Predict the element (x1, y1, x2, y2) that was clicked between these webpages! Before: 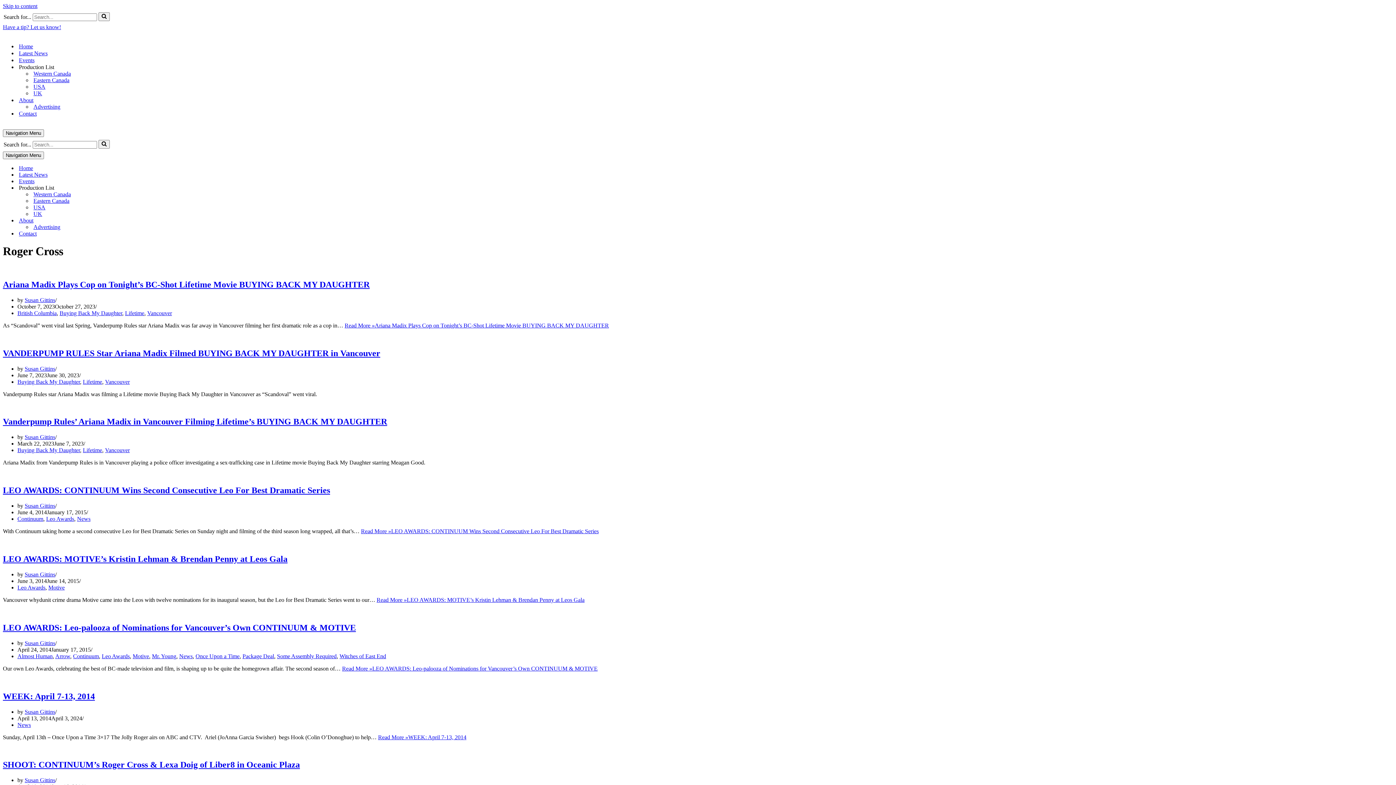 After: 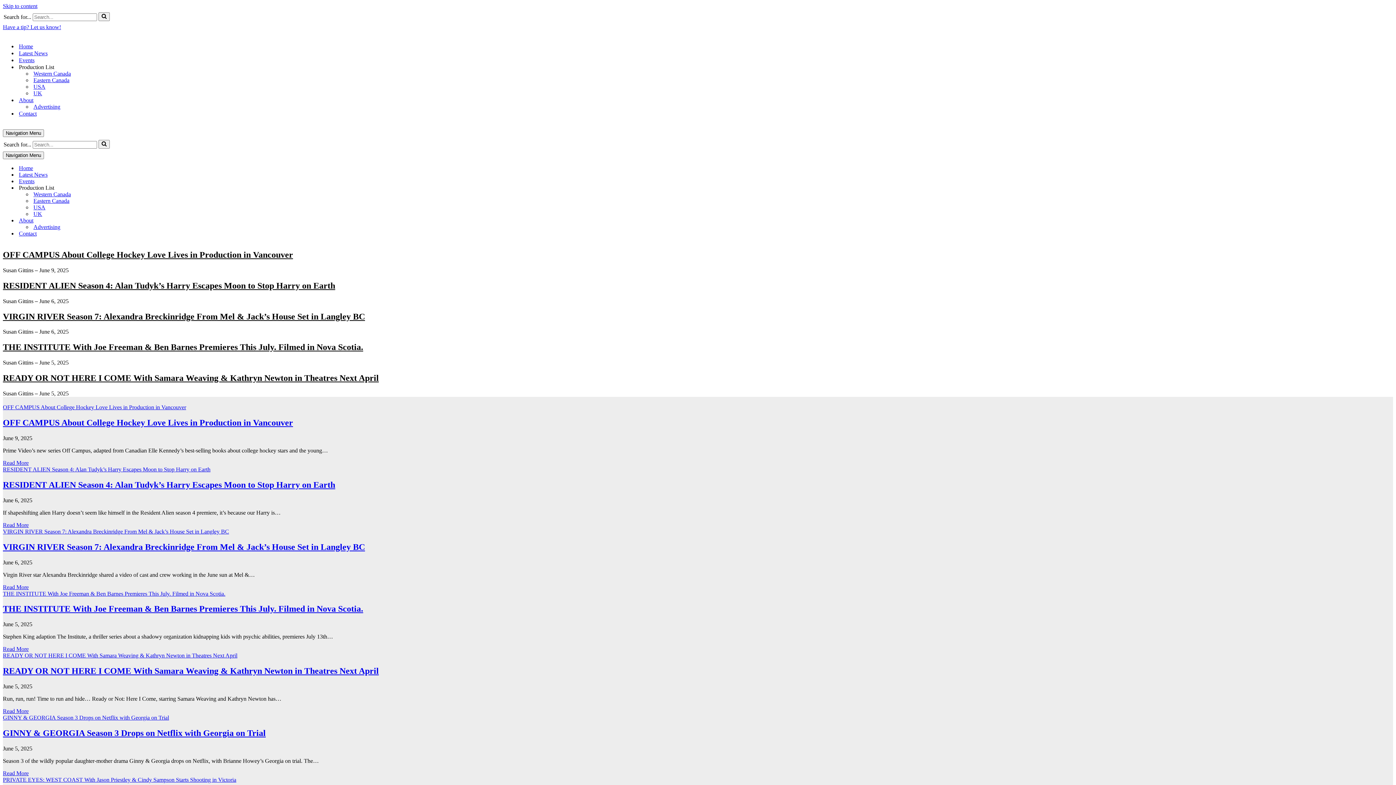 Action: bbox: (98, 12, 109, 21) label: Search